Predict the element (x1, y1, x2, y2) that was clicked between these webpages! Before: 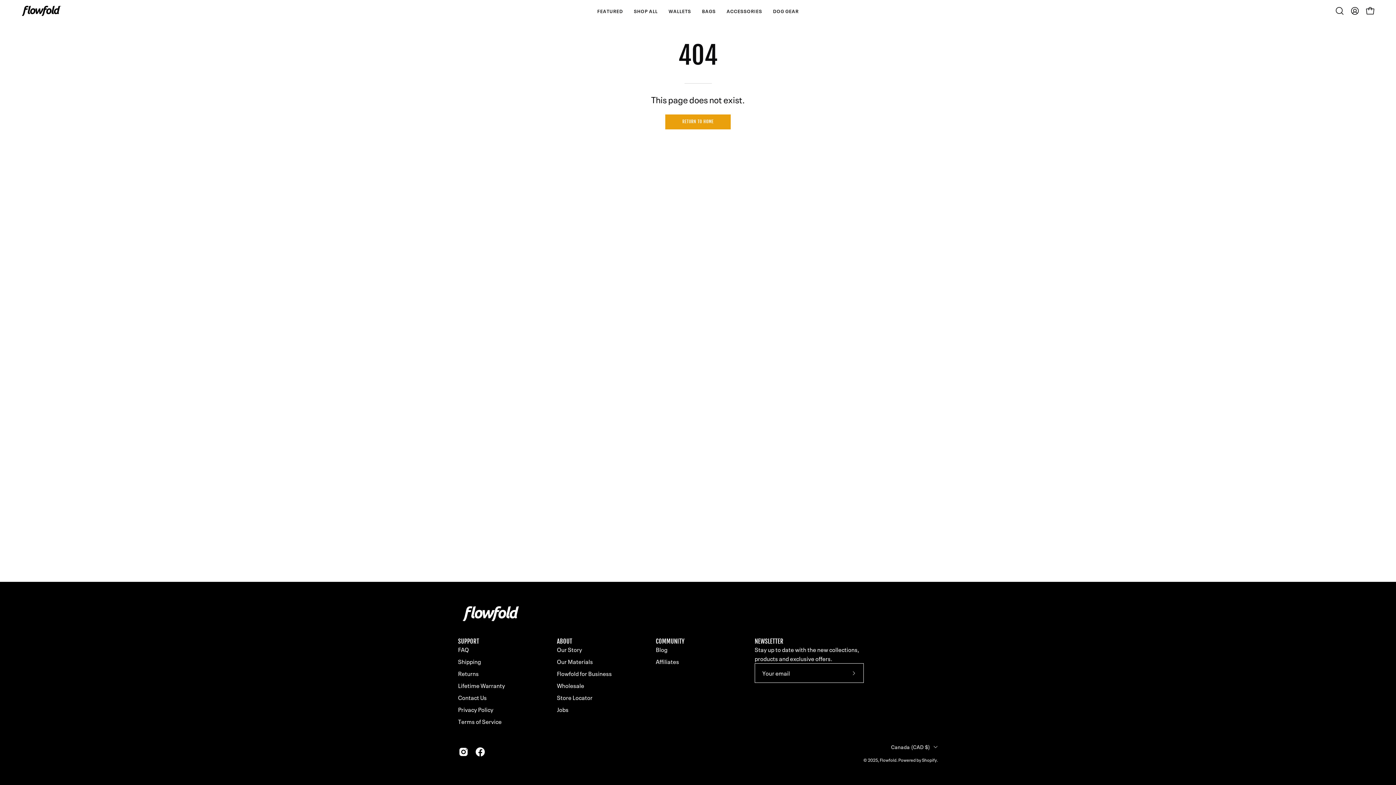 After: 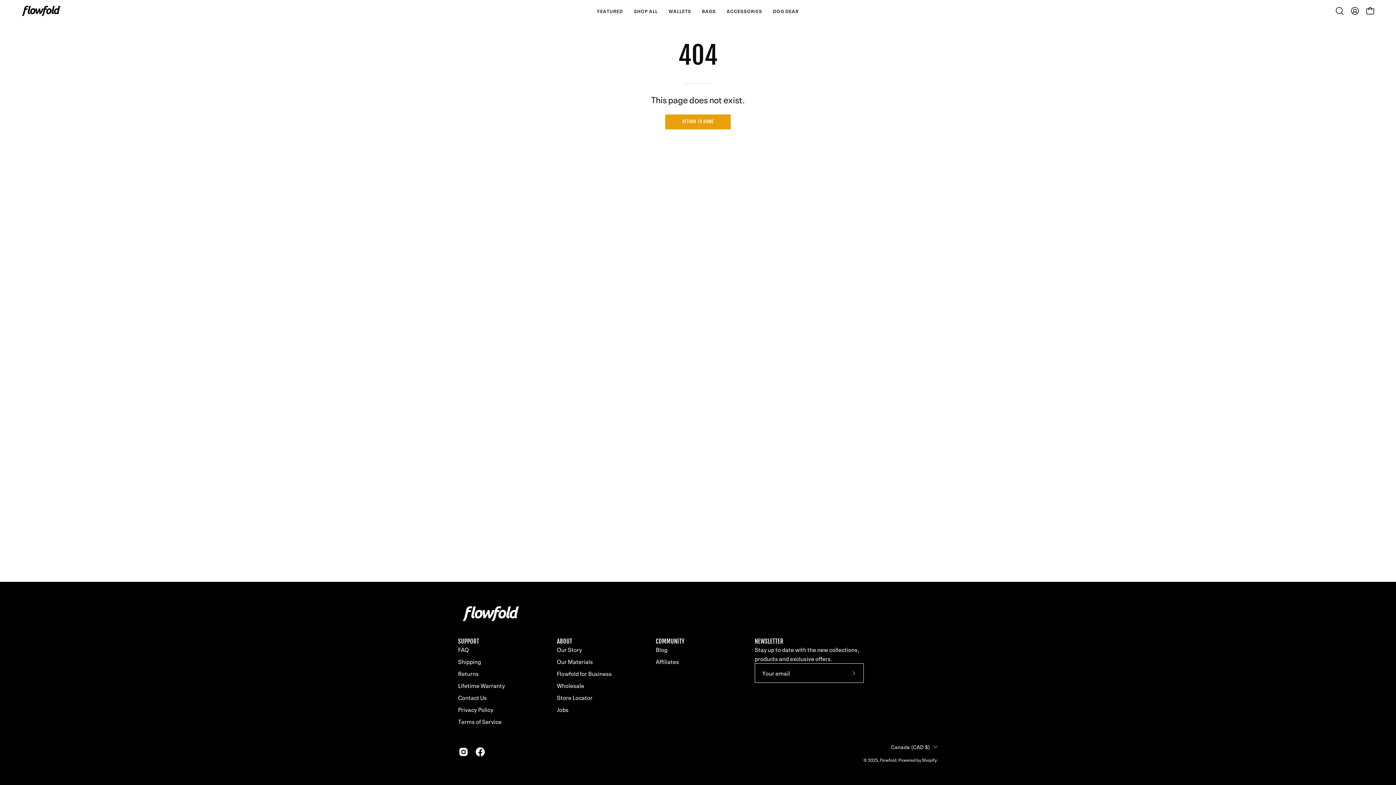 Action: bbox: (557, 693, 592, 701) label: Store Locator